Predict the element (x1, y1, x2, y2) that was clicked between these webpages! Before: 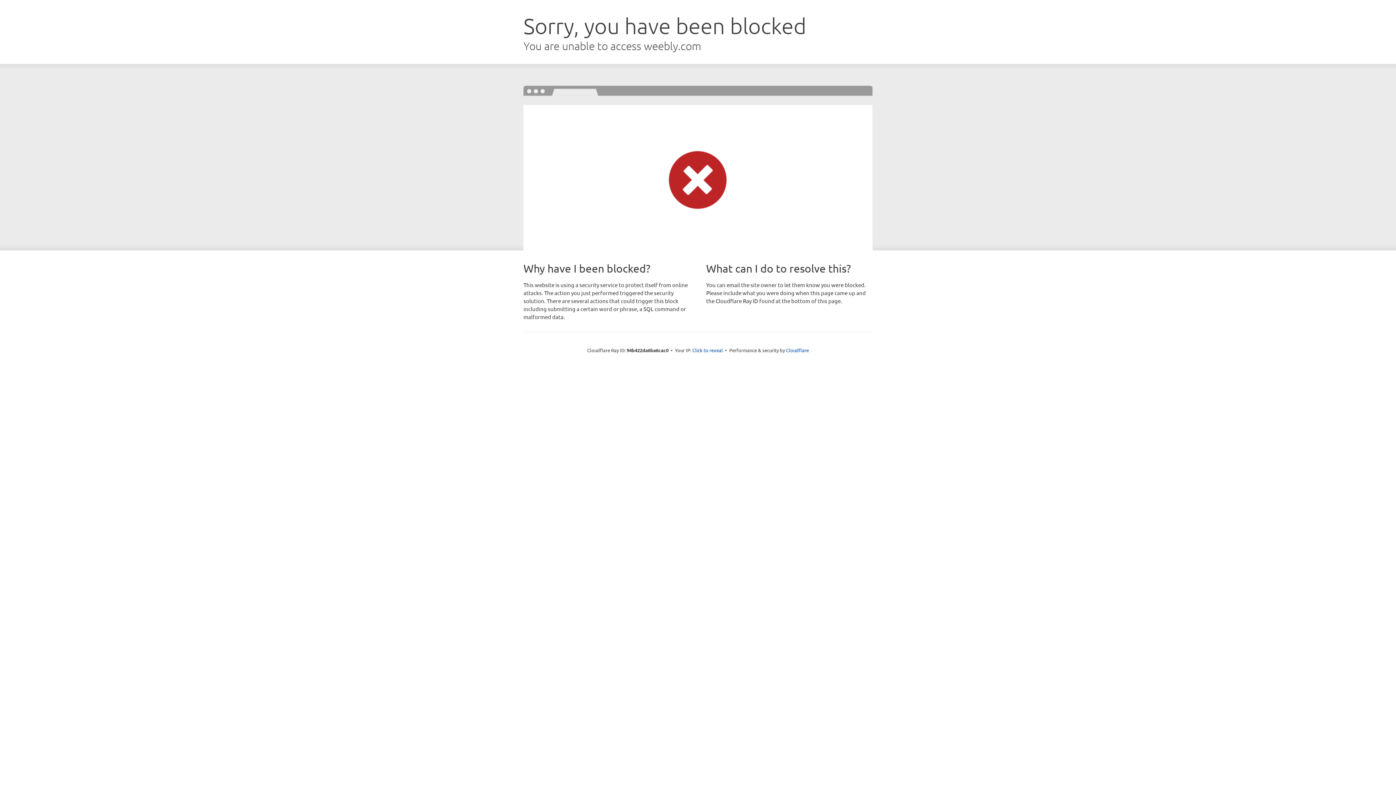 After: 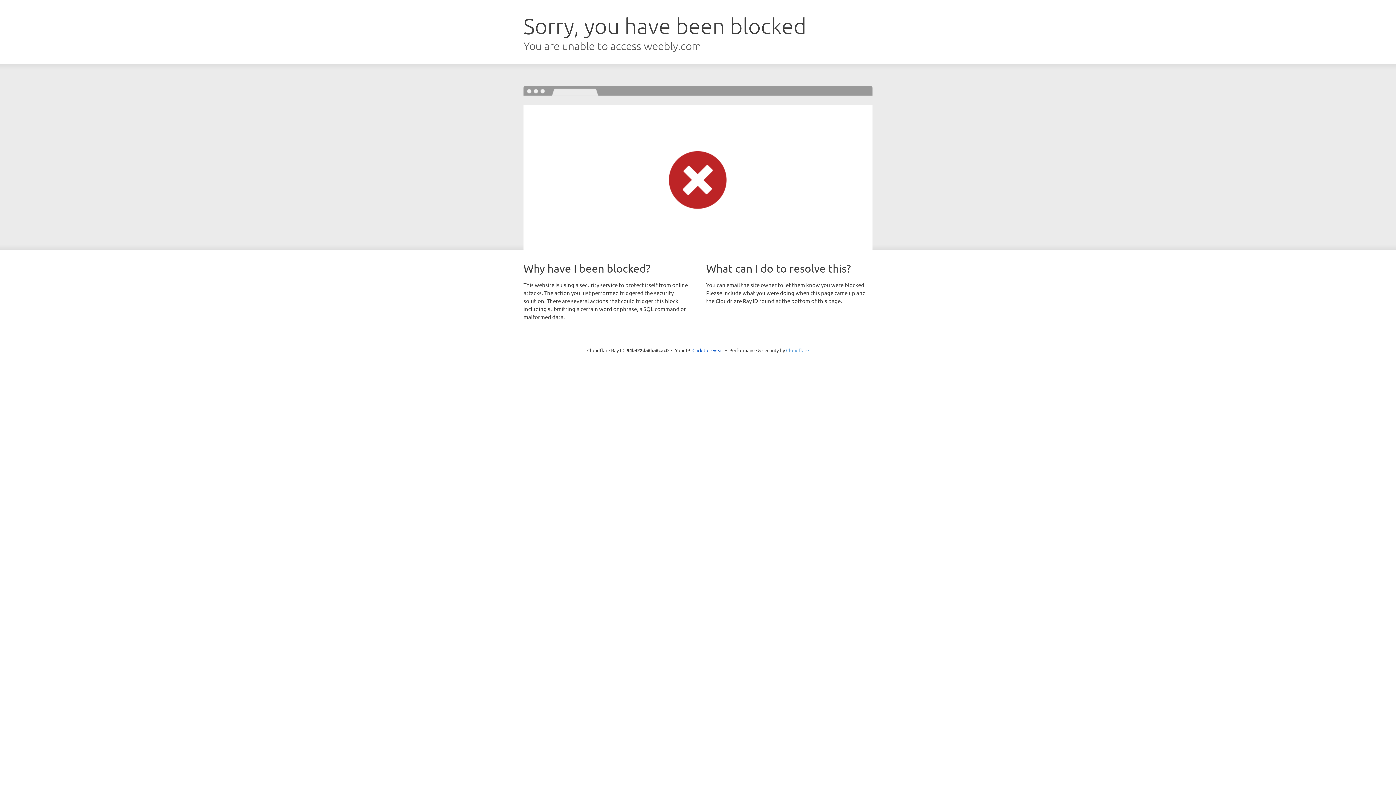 Action: bbox: (786, 347, 809, 353) label: Cloudflare